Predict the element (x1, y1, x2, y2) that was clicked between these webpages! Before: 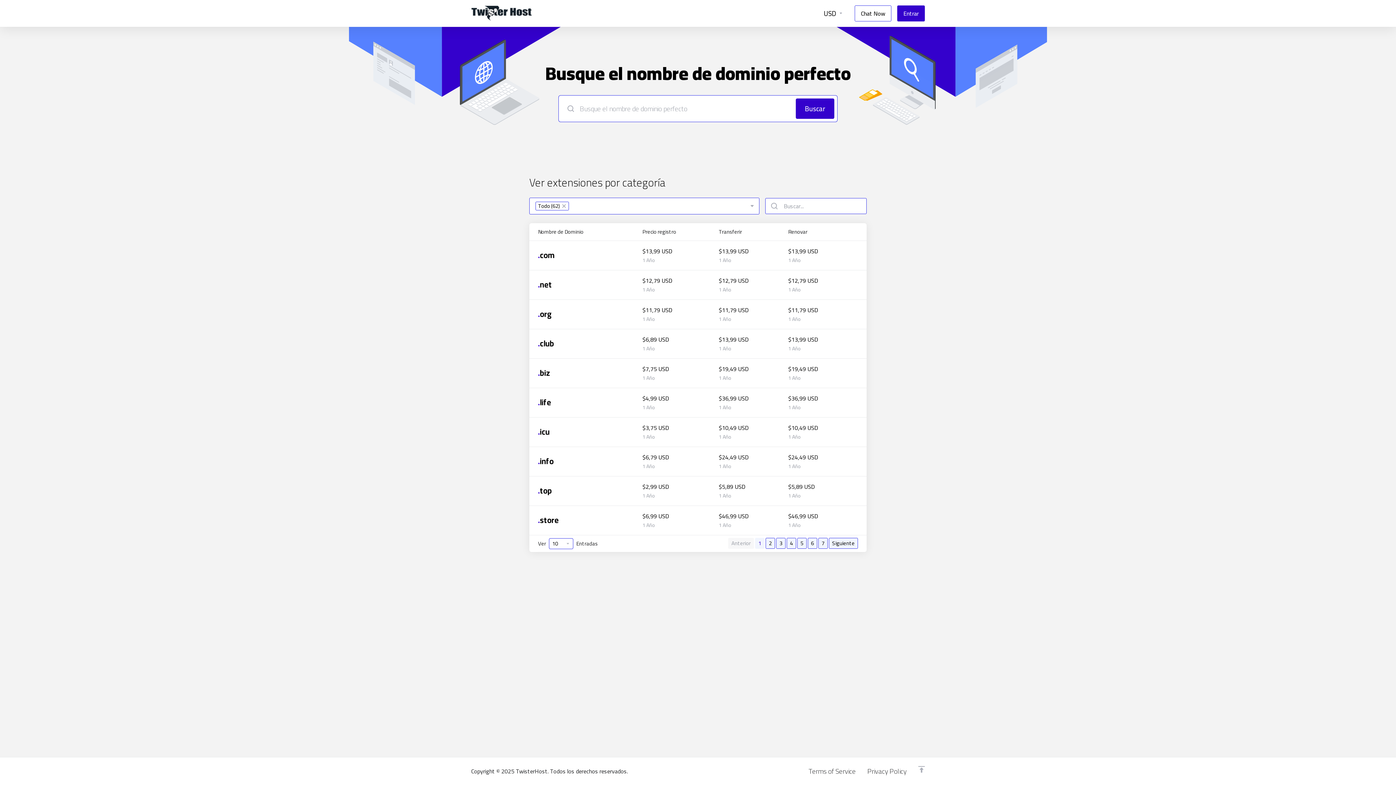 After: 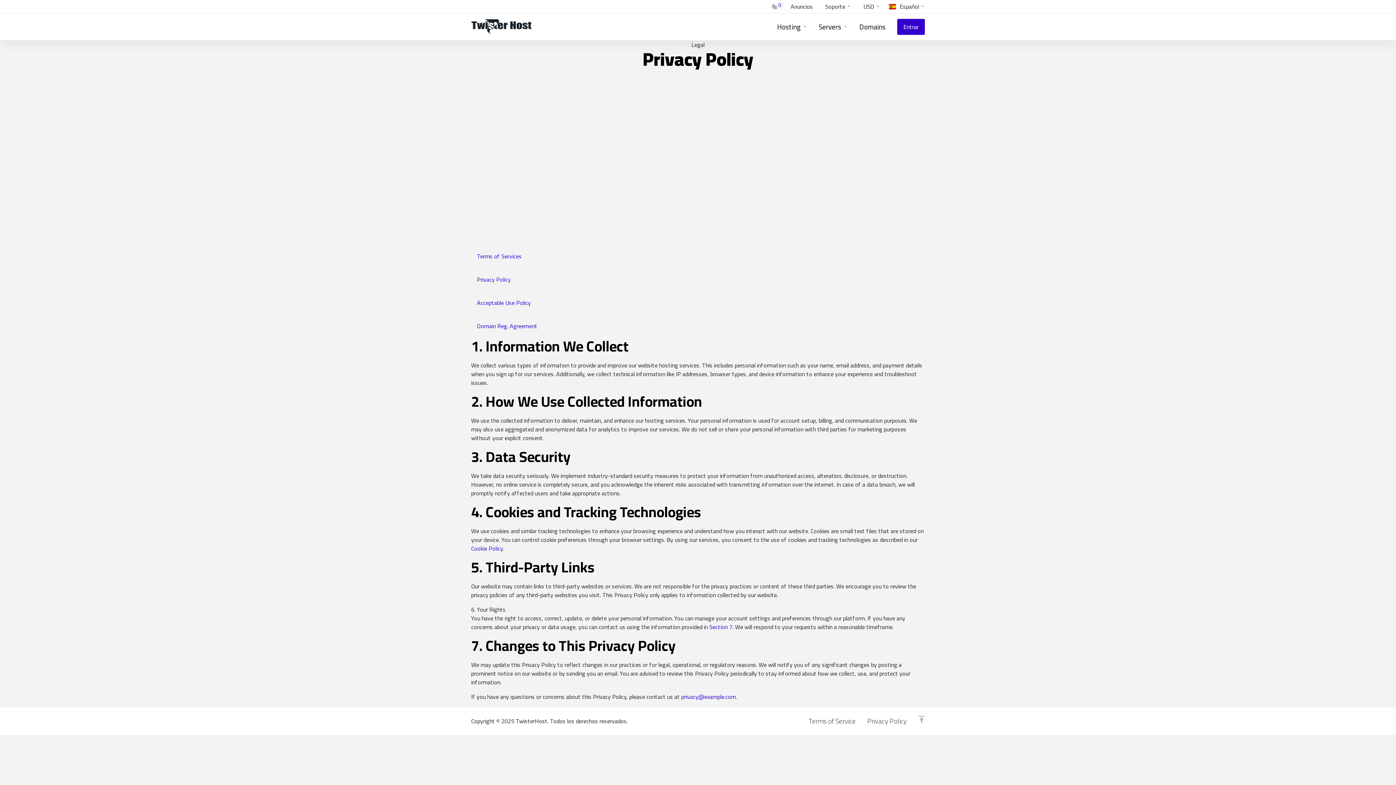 Action: label: Privacy Policy bbox: (861, 763, 912, 779)